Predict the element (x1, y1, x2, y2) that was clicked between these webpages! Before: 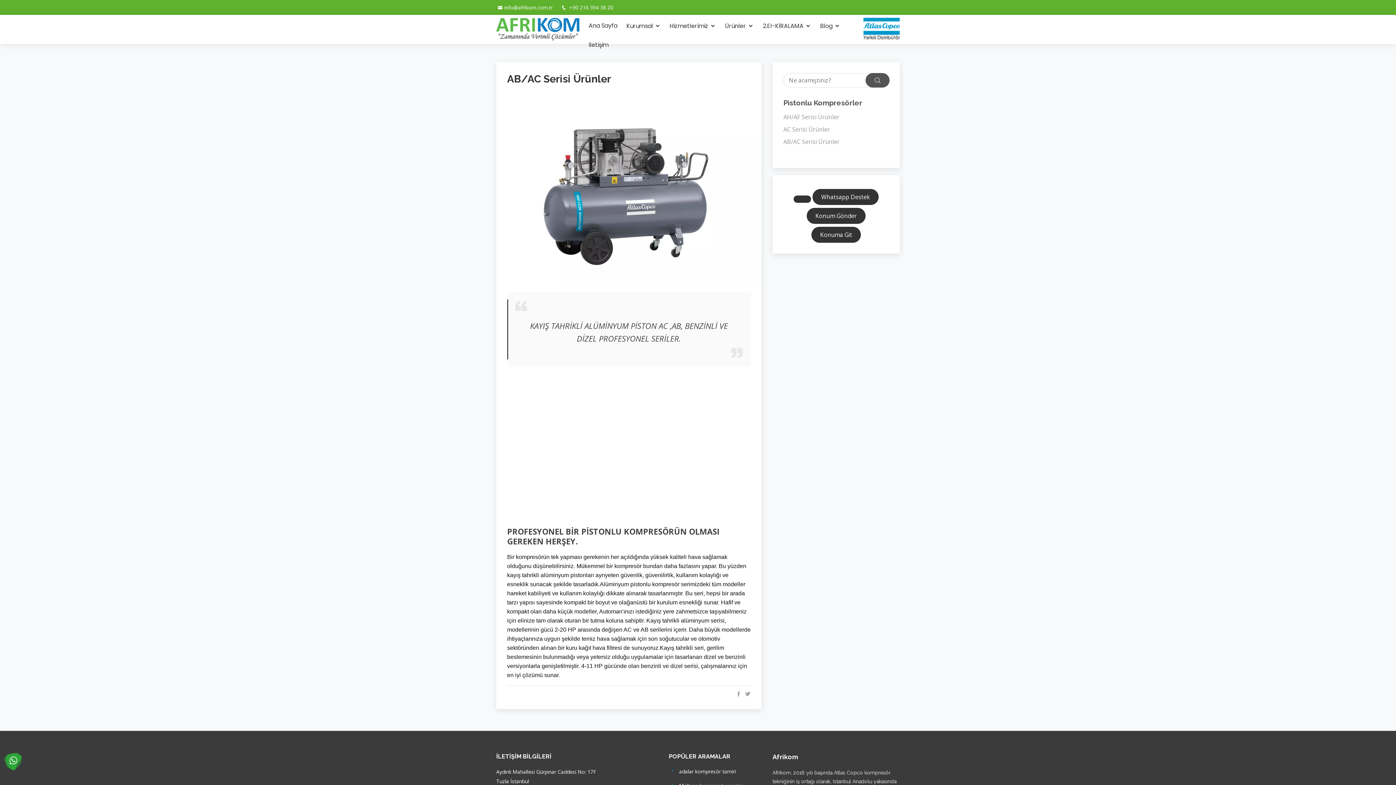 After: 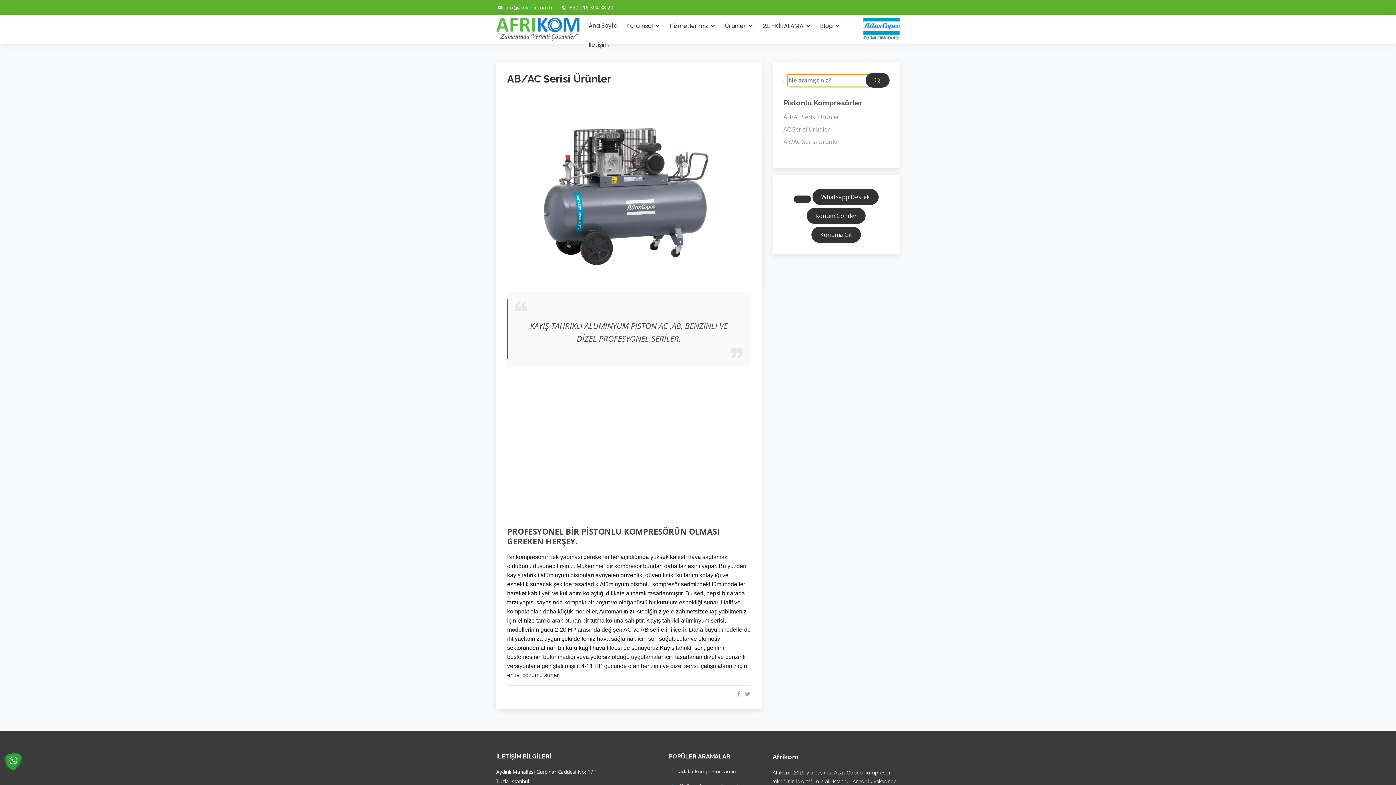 Action: bbox: (865, 73, 889, 87)